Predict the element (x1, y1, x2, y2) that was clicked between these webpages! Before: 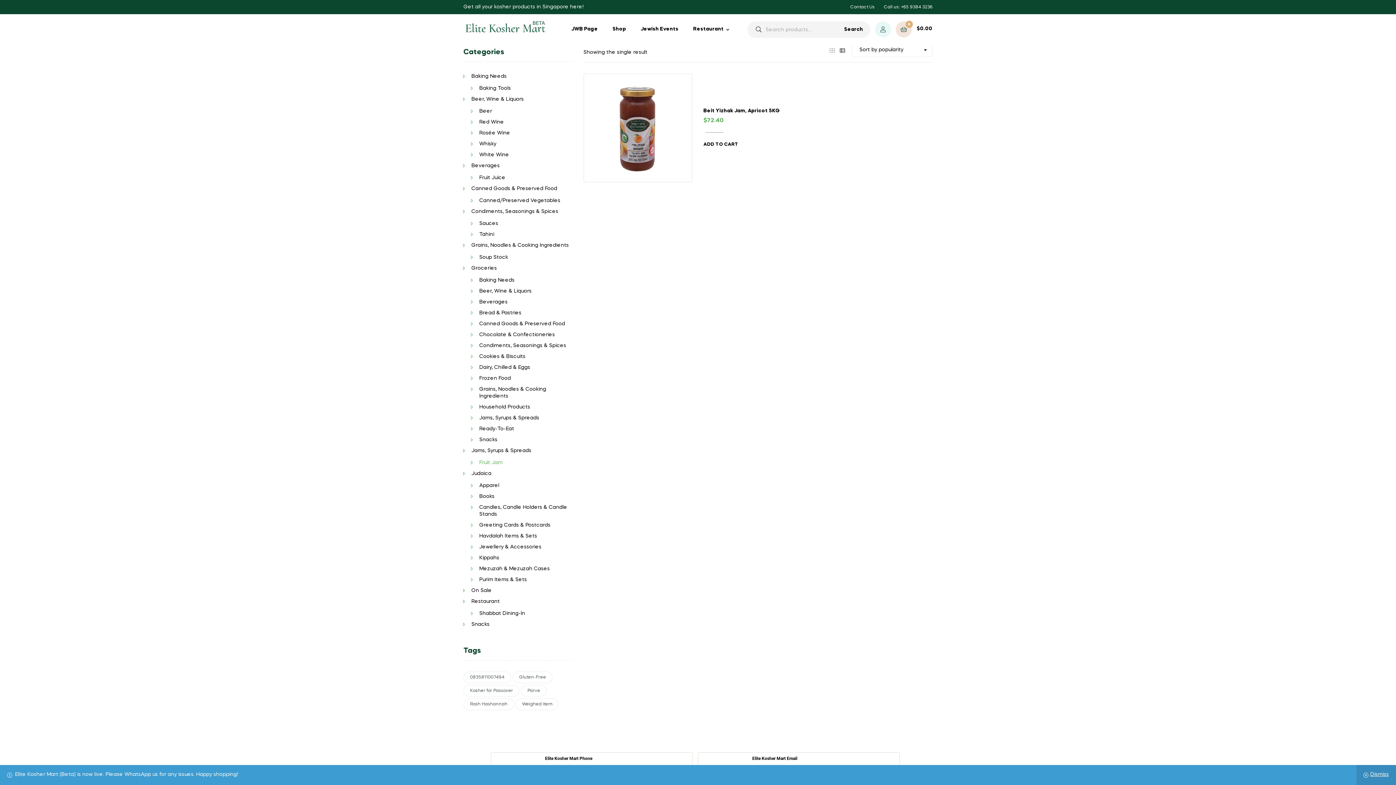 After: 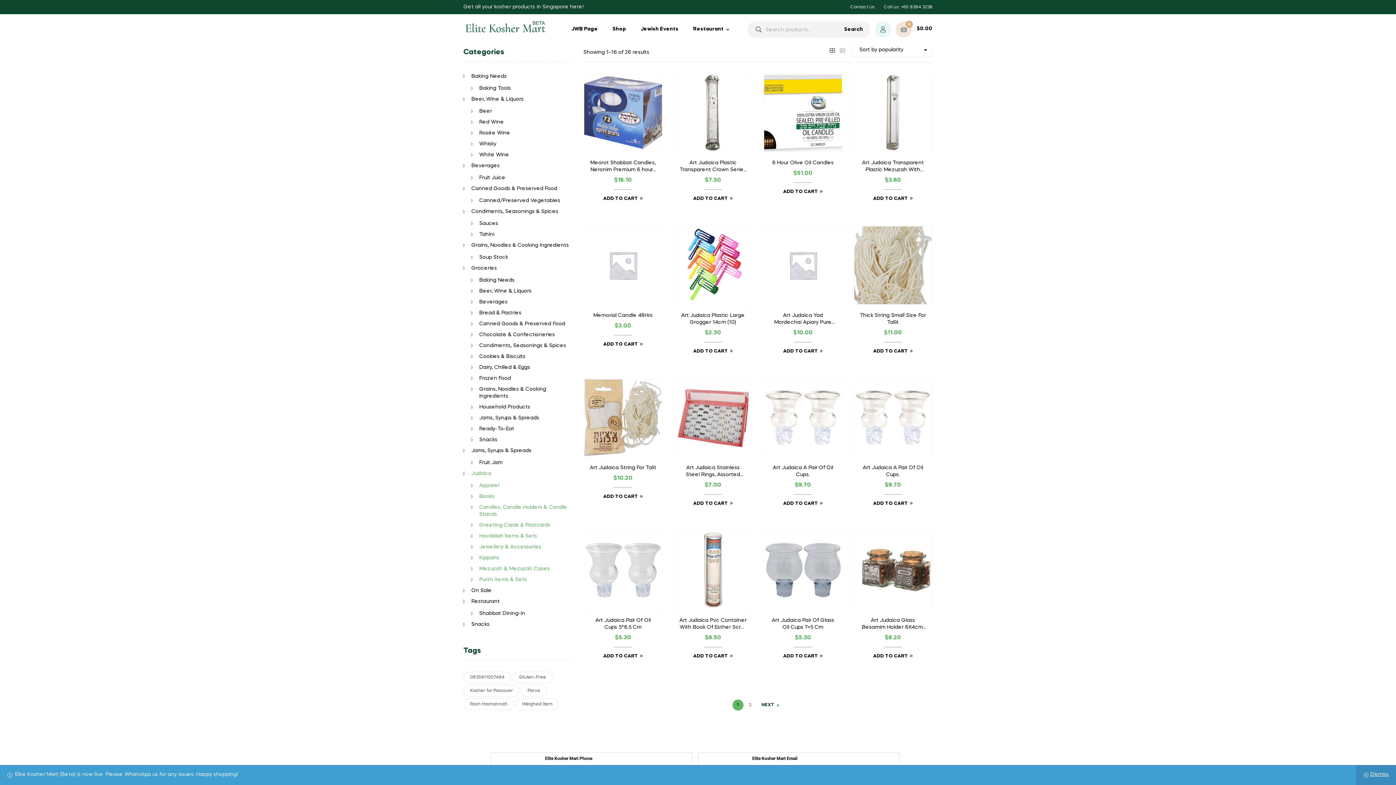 Action: label: Judaica bbox: (471, 471, 491, 476)